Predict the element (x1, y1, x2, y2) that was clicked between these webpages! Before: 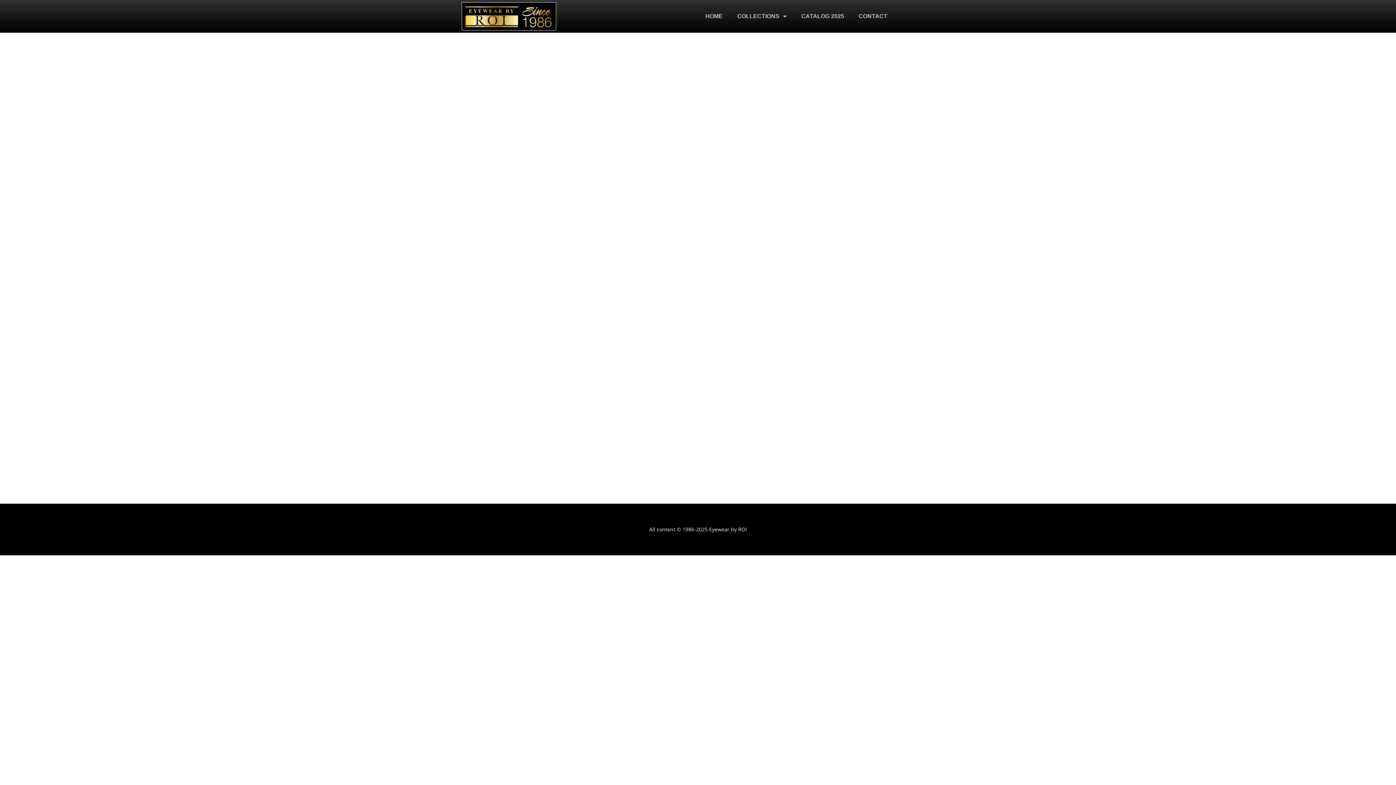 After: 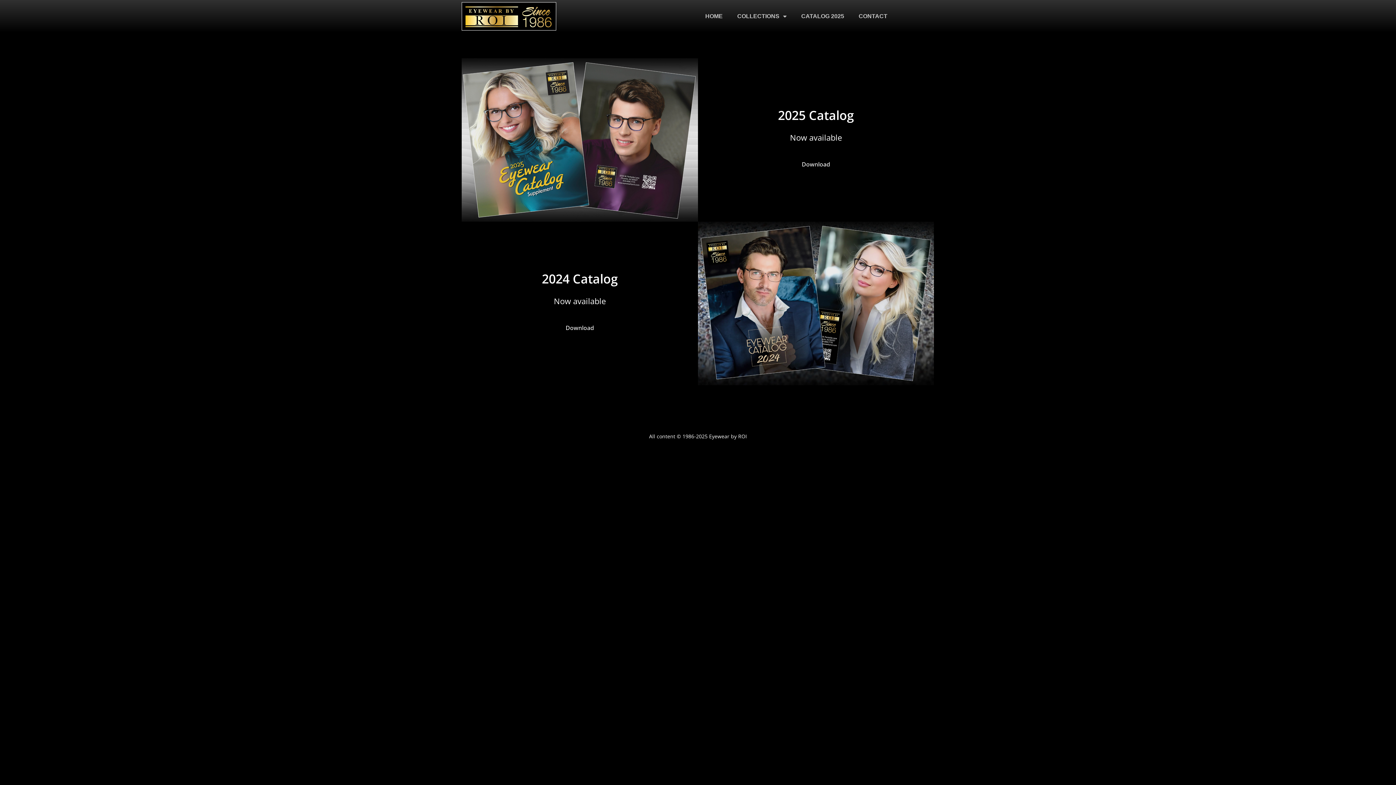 Action: bbox: (794, 8, 851, 24) label: CATALOG 2025